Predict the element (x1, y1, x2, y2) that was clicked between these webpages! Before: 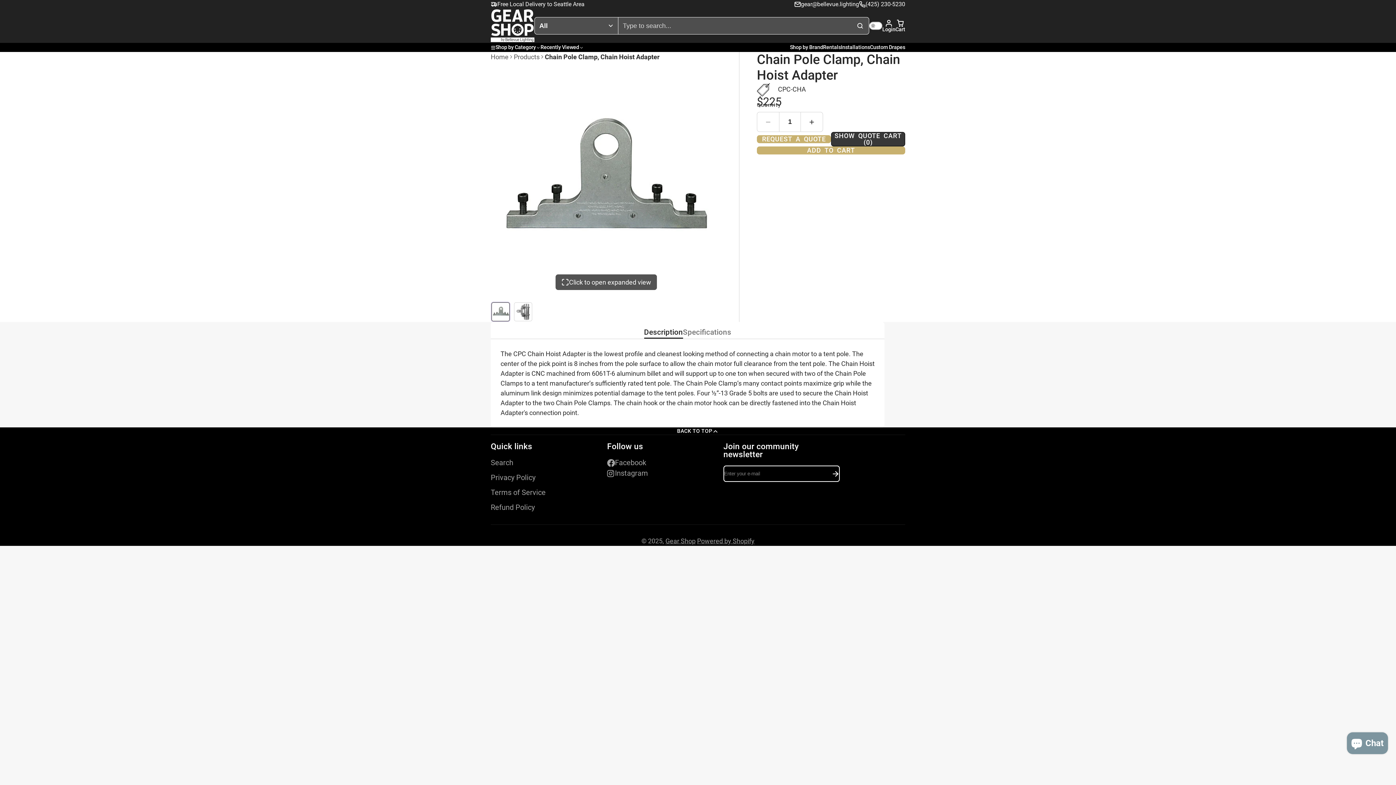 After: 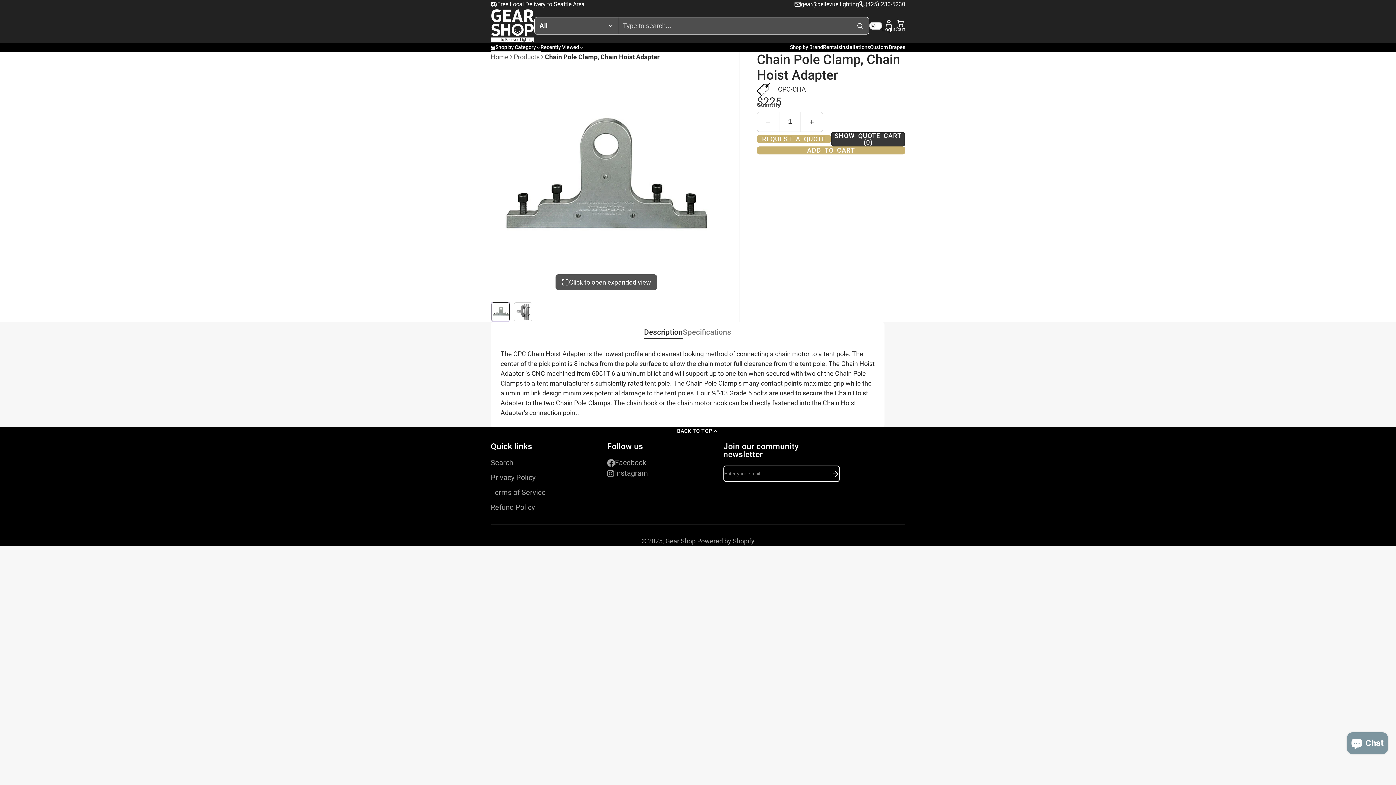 Action: label: Shop by Category bbox: (490, 42, 540, 52)